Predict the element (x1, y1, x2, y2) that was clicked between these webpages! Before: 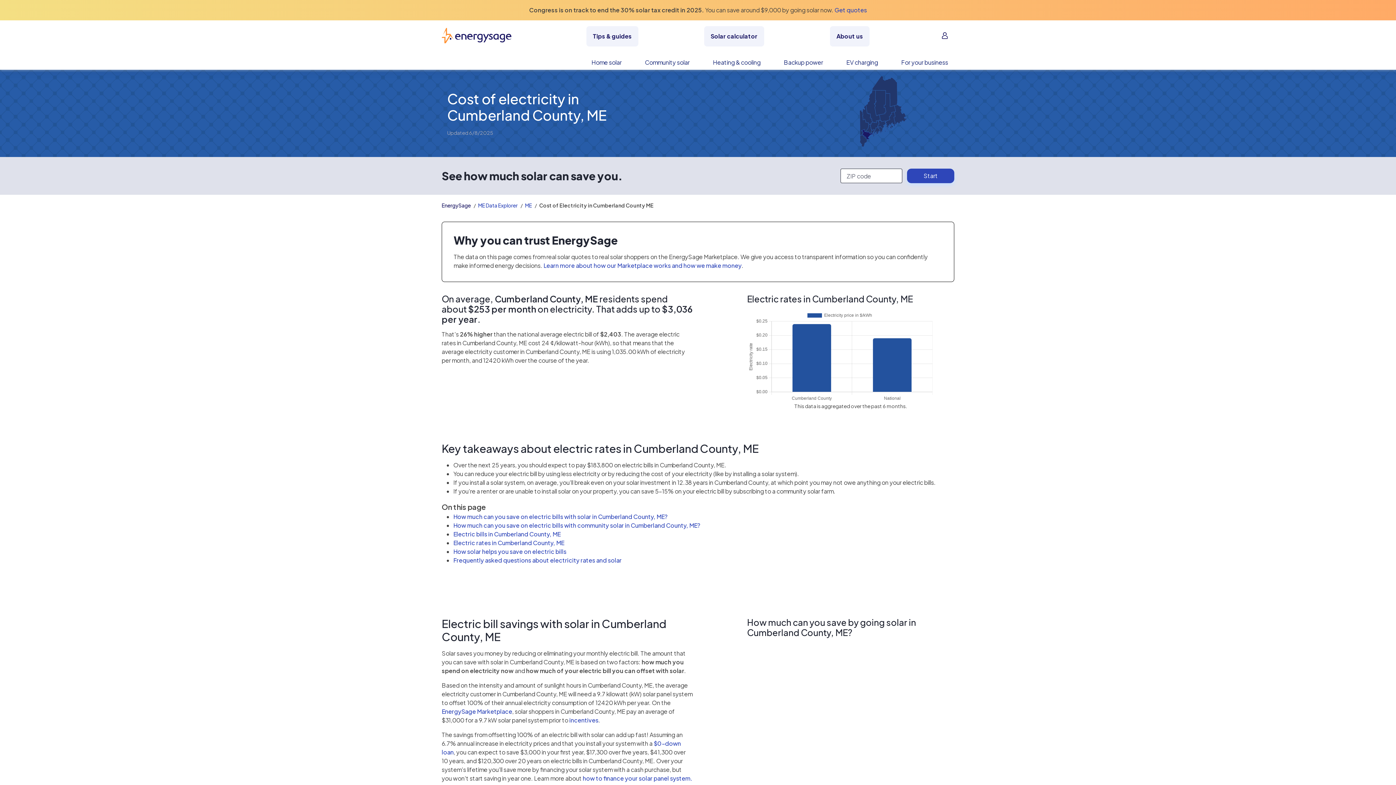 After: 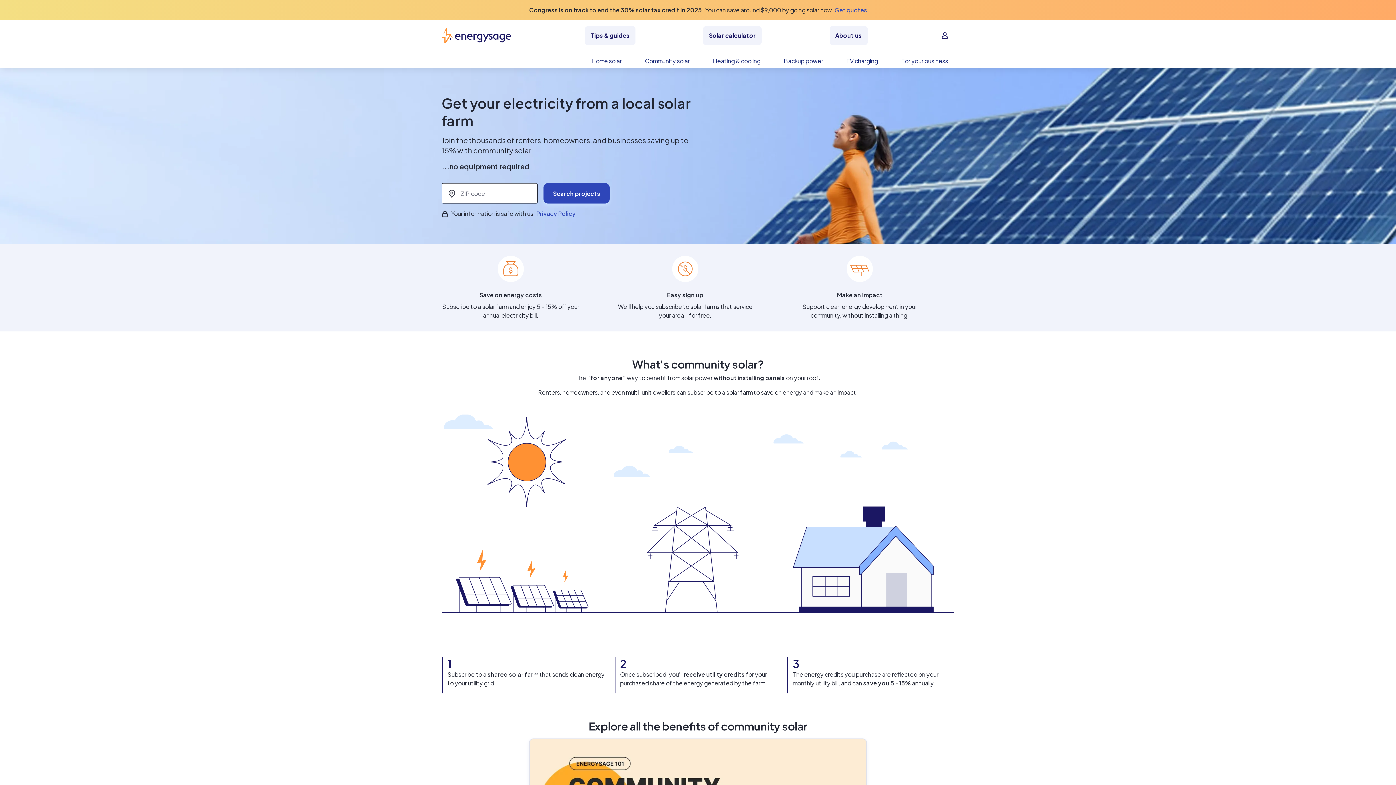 Action: bbox: (633, 58, 701, 69) label: Community solar